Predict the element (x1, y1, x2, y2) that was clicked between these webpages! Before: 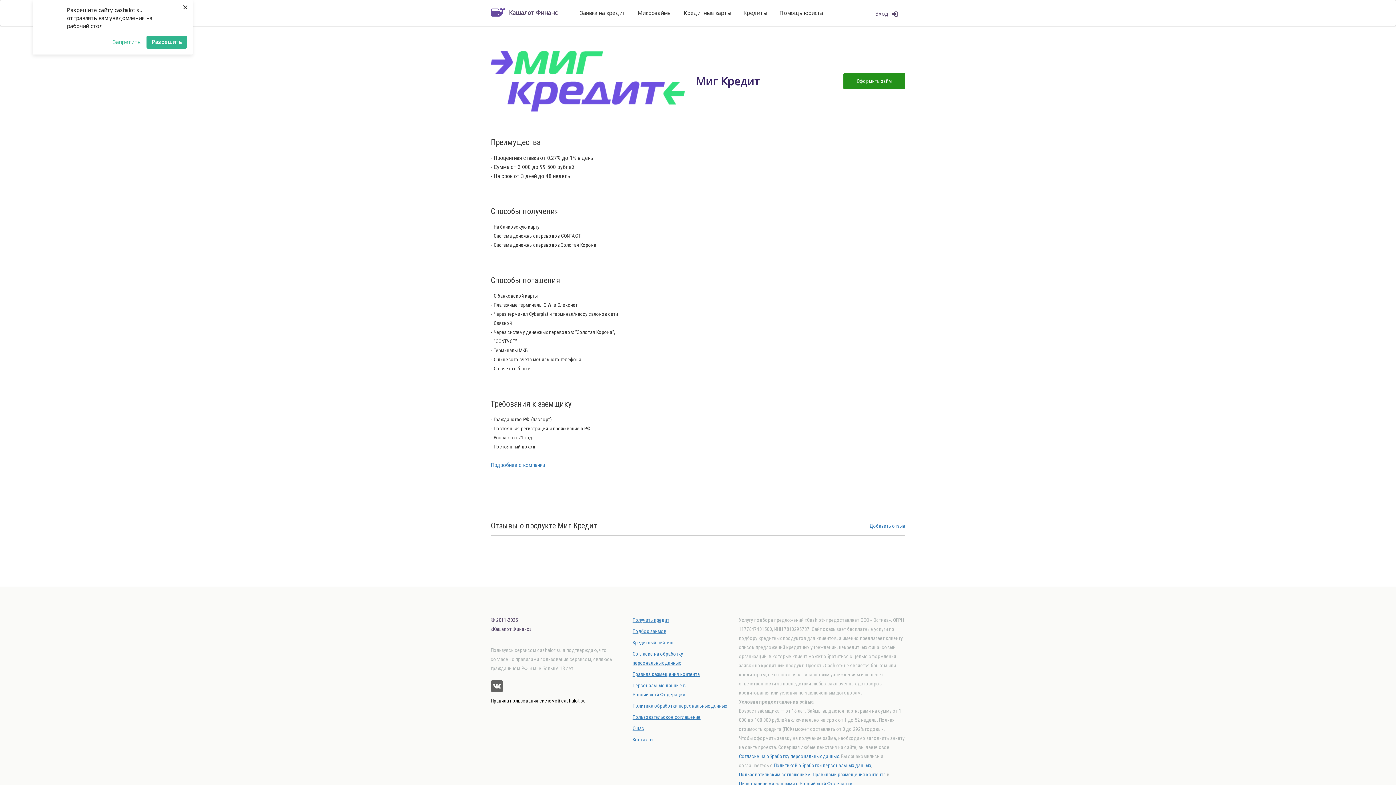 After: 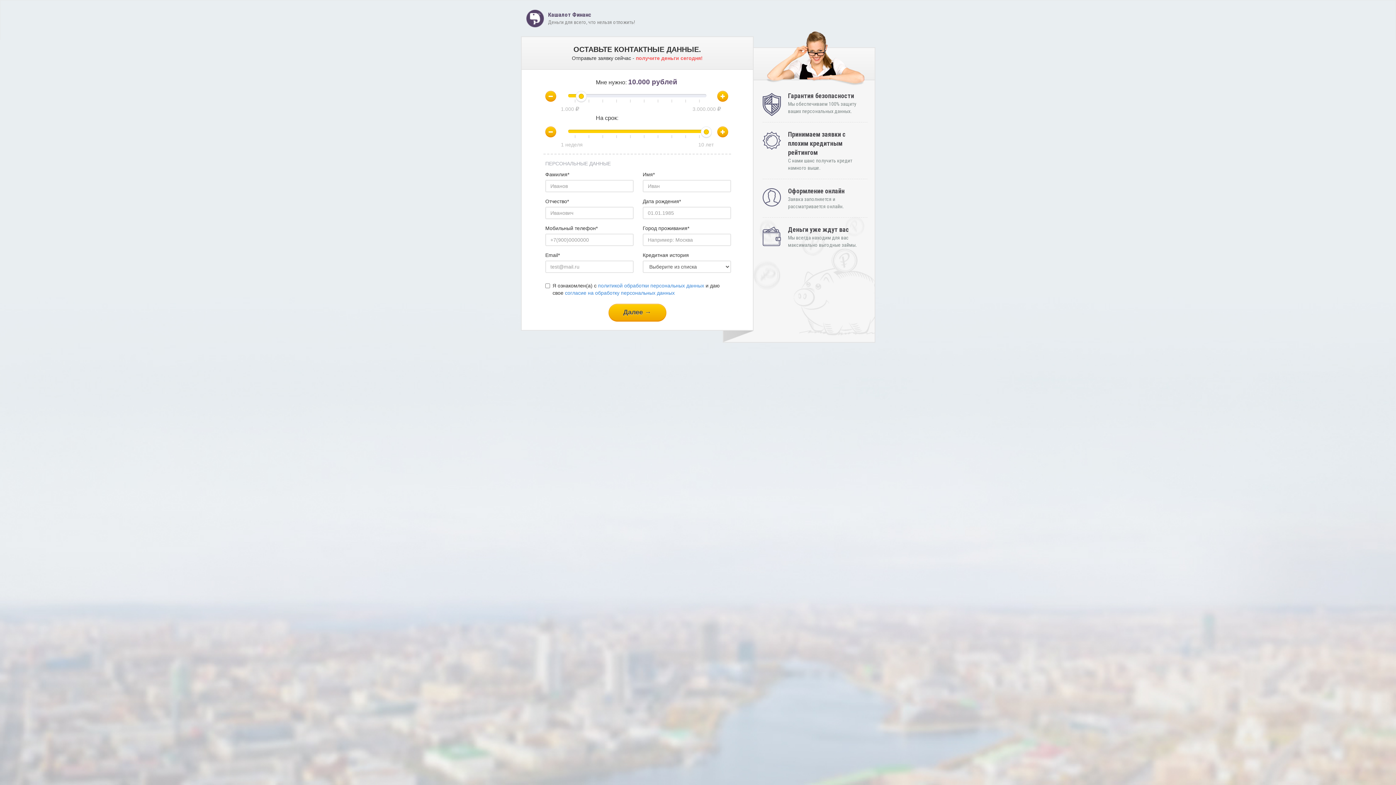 Action: label: Получить кредит bbox: (632, 617, 669, 623)